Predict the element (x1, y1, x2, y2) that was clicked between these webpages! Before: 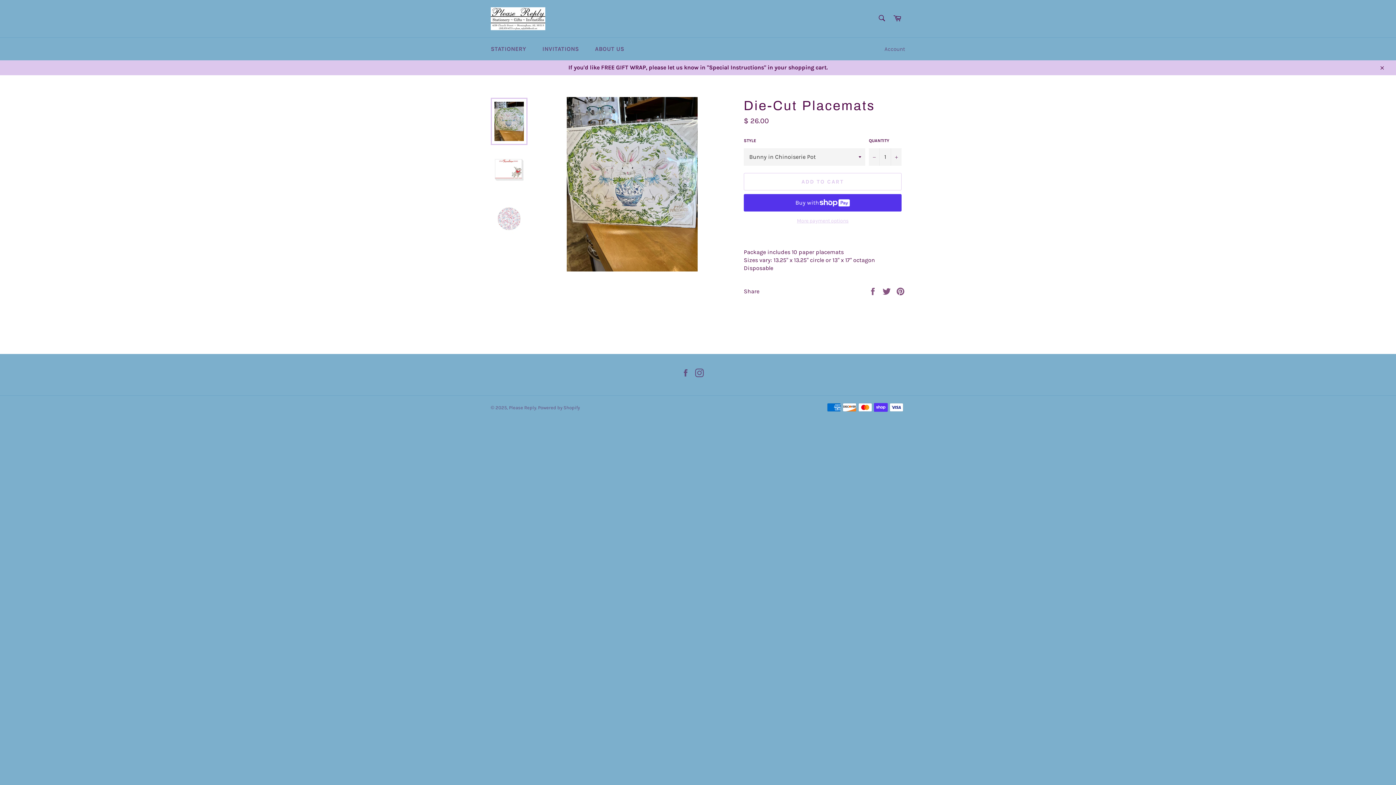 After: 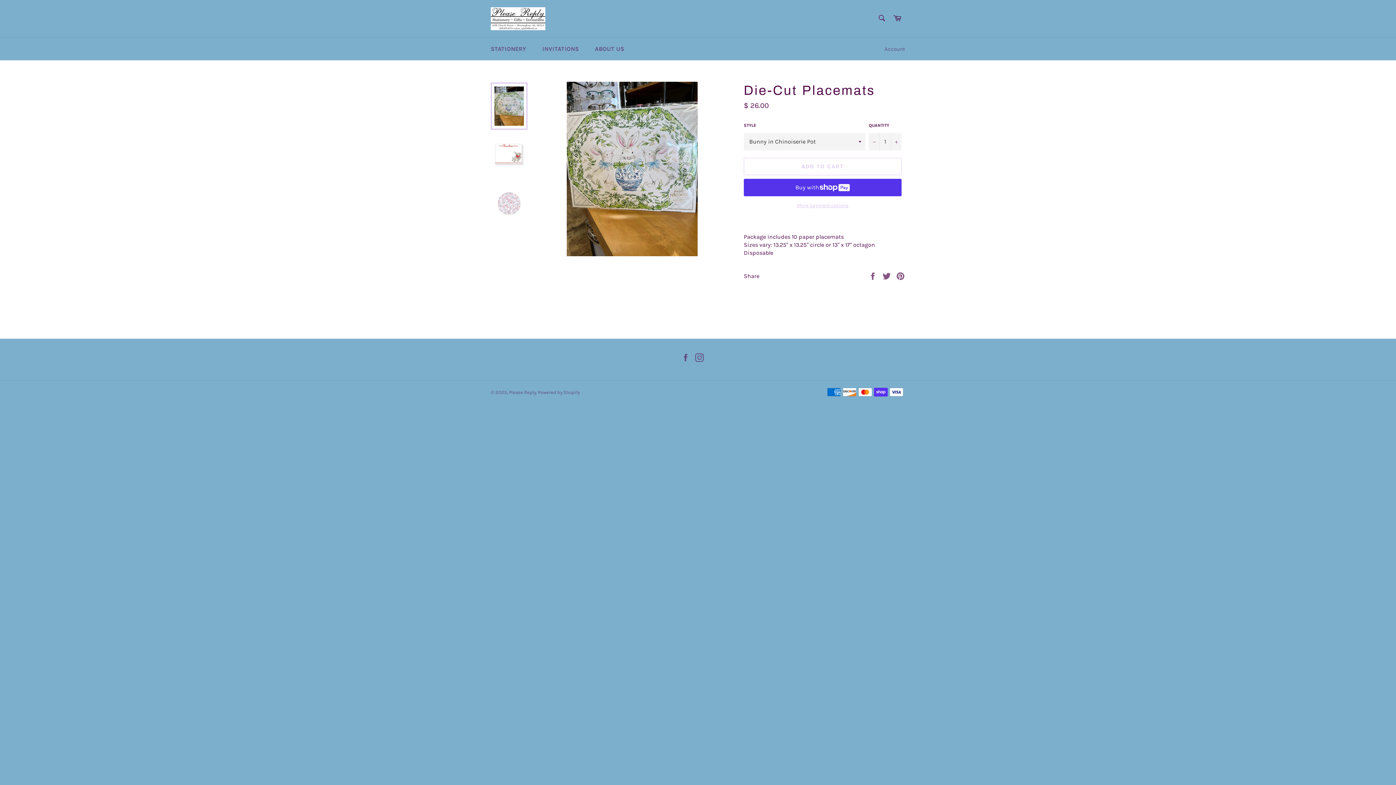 Action: bbox: (1374, 60, 1389, 75) label: Close